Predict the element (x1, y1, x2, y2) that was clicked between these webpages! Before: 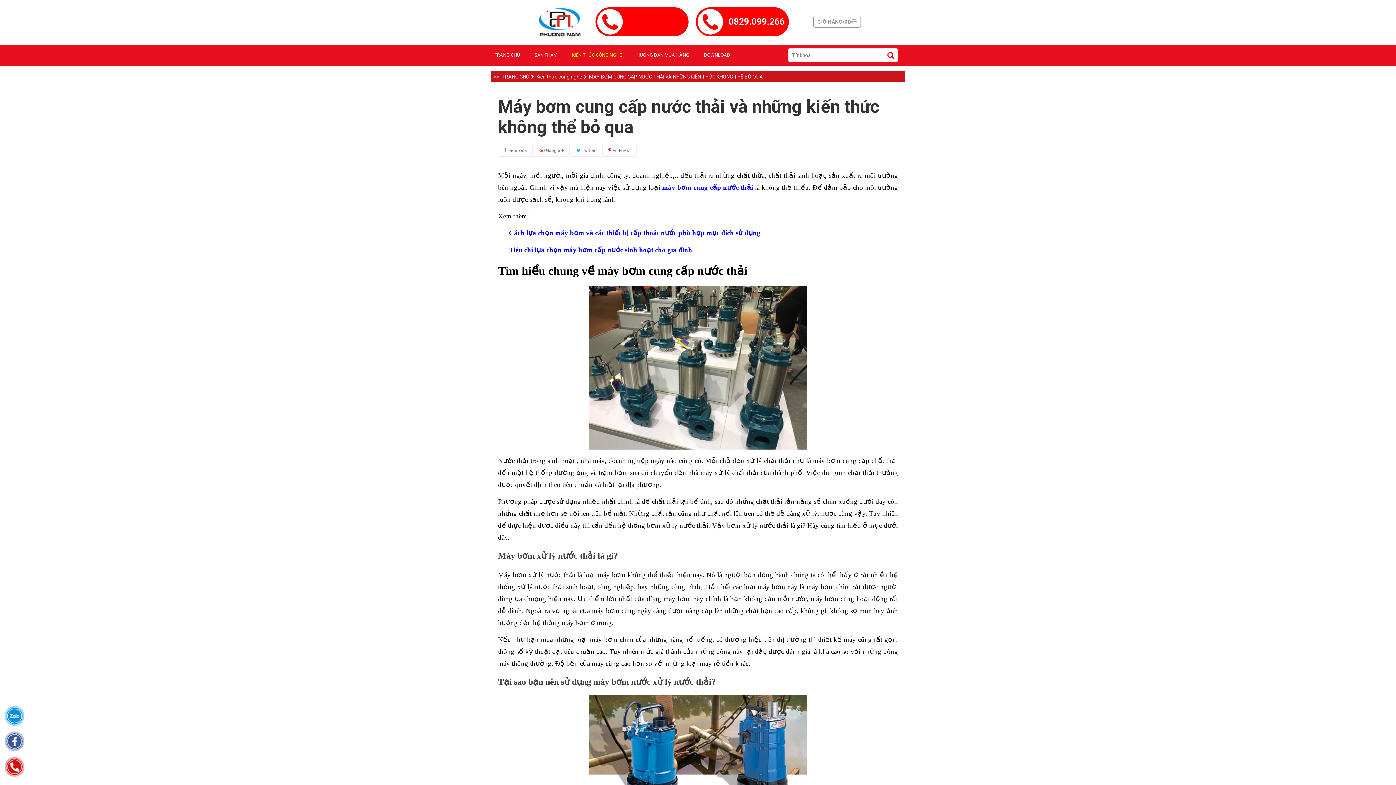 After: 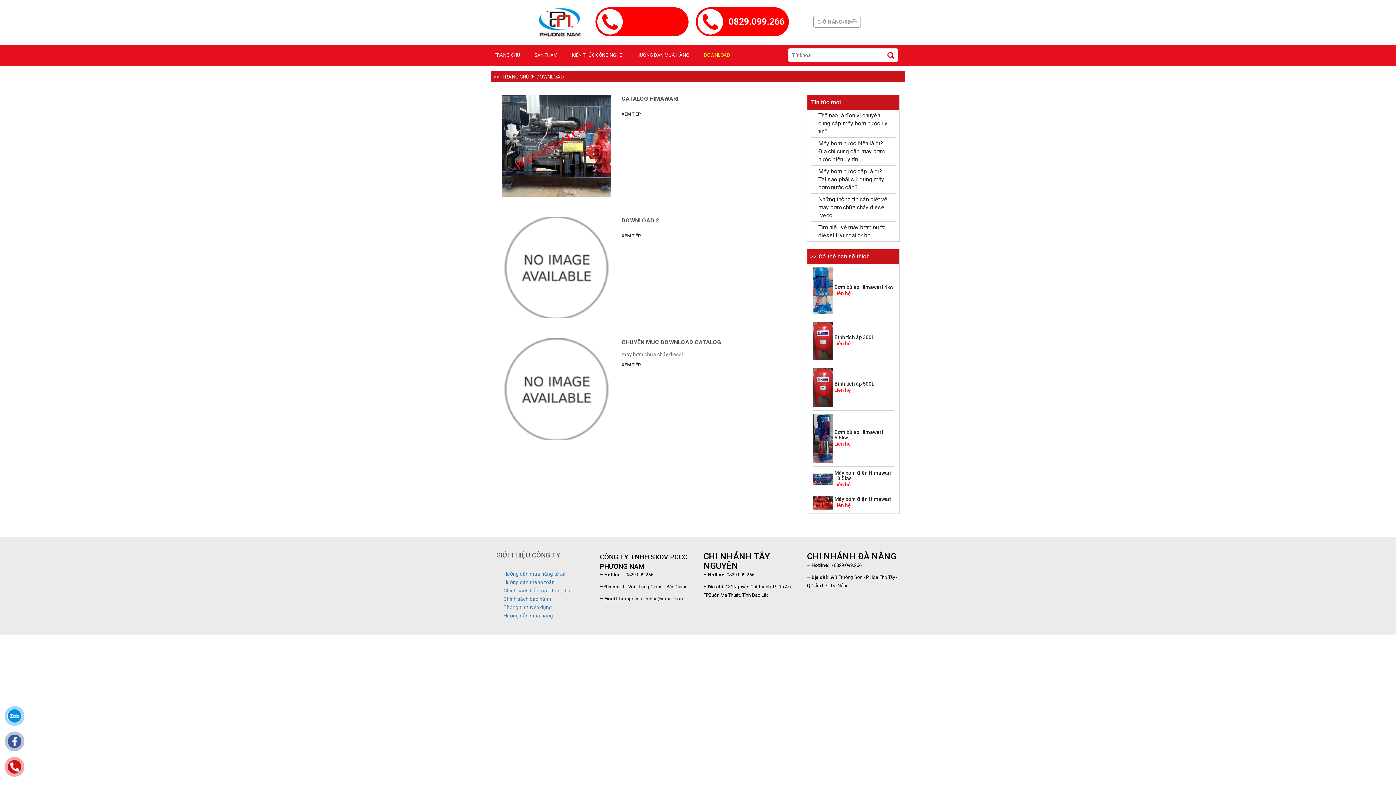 Action: label: DOWNLOAD bbox: (700, 46, 734, 61)